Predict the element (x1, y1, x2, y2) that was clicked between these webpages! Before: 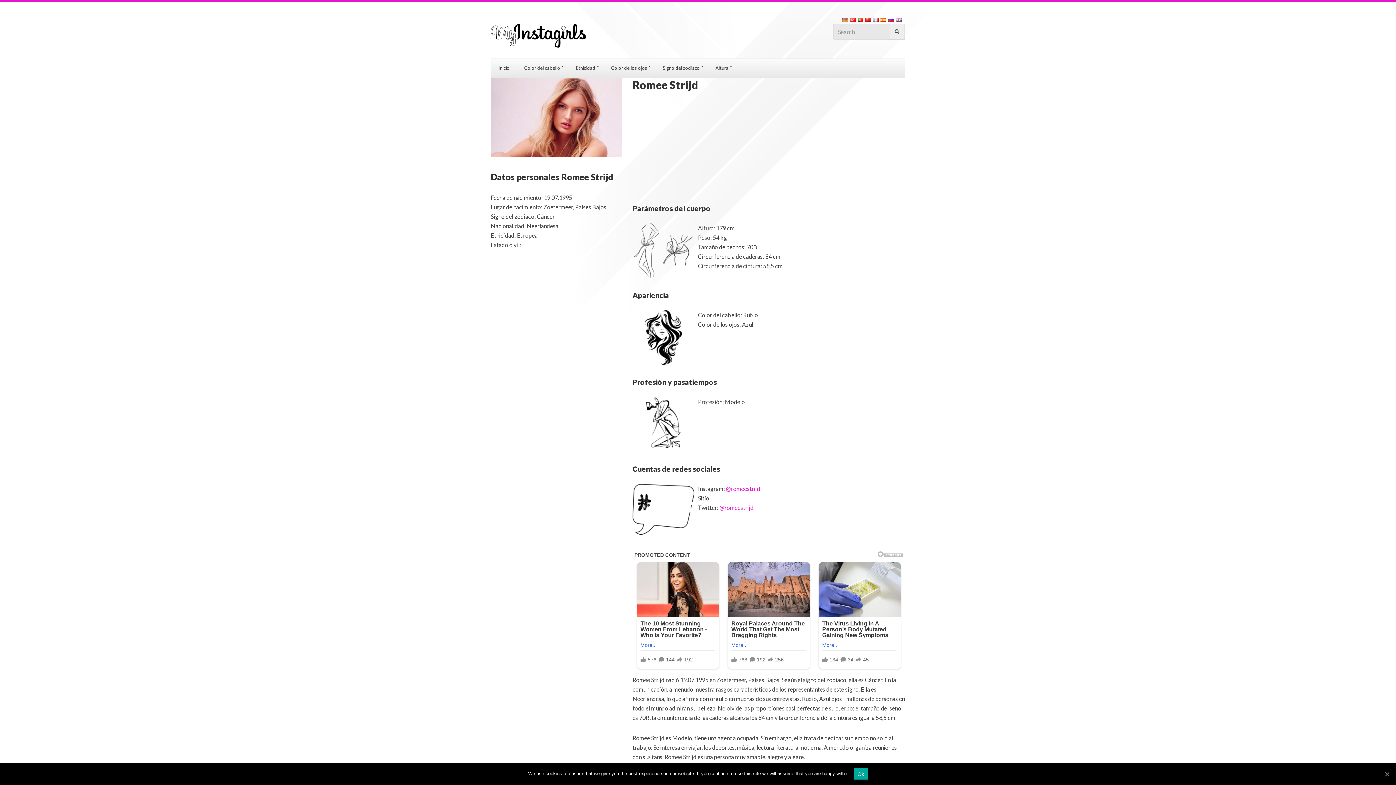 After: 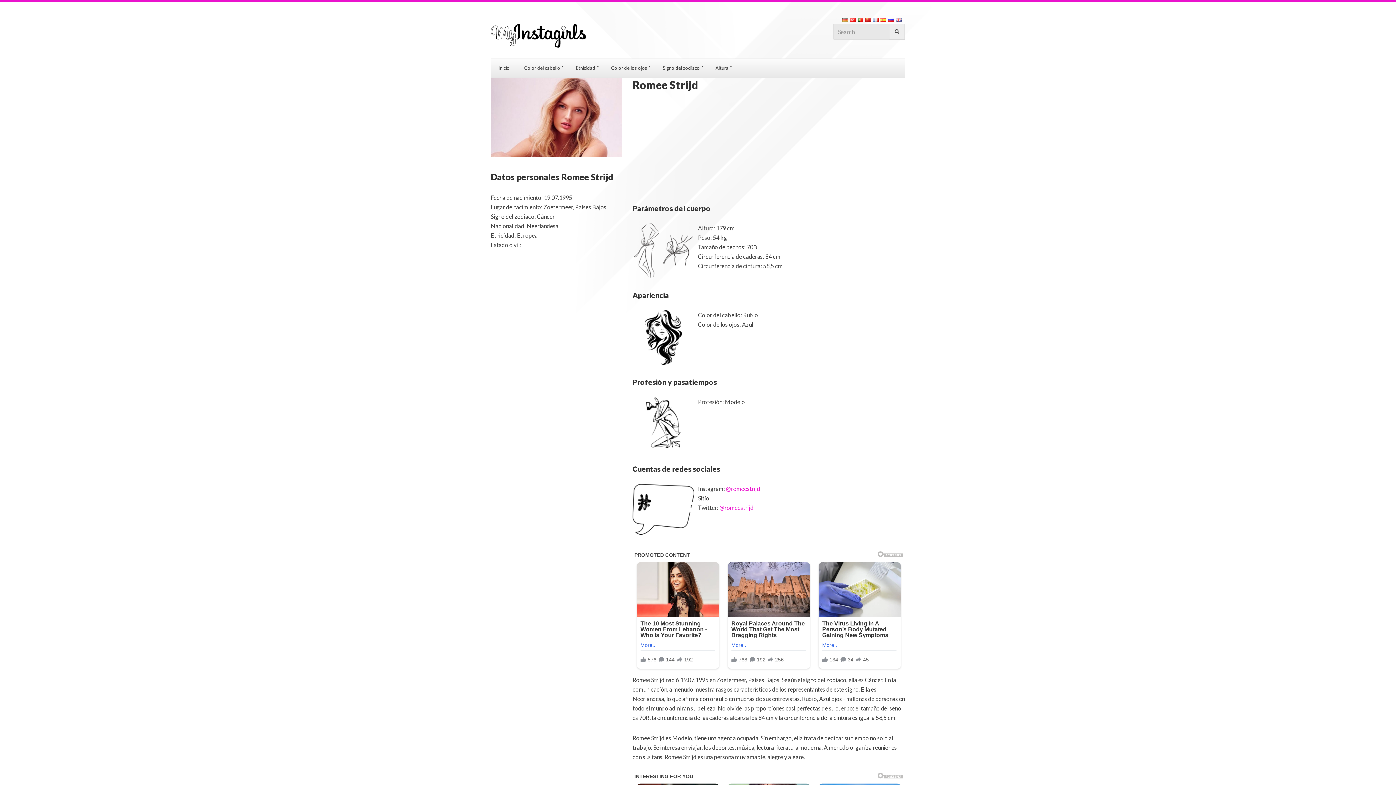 Action: label: Ok bbox: (1383, 770, 1390, 778)